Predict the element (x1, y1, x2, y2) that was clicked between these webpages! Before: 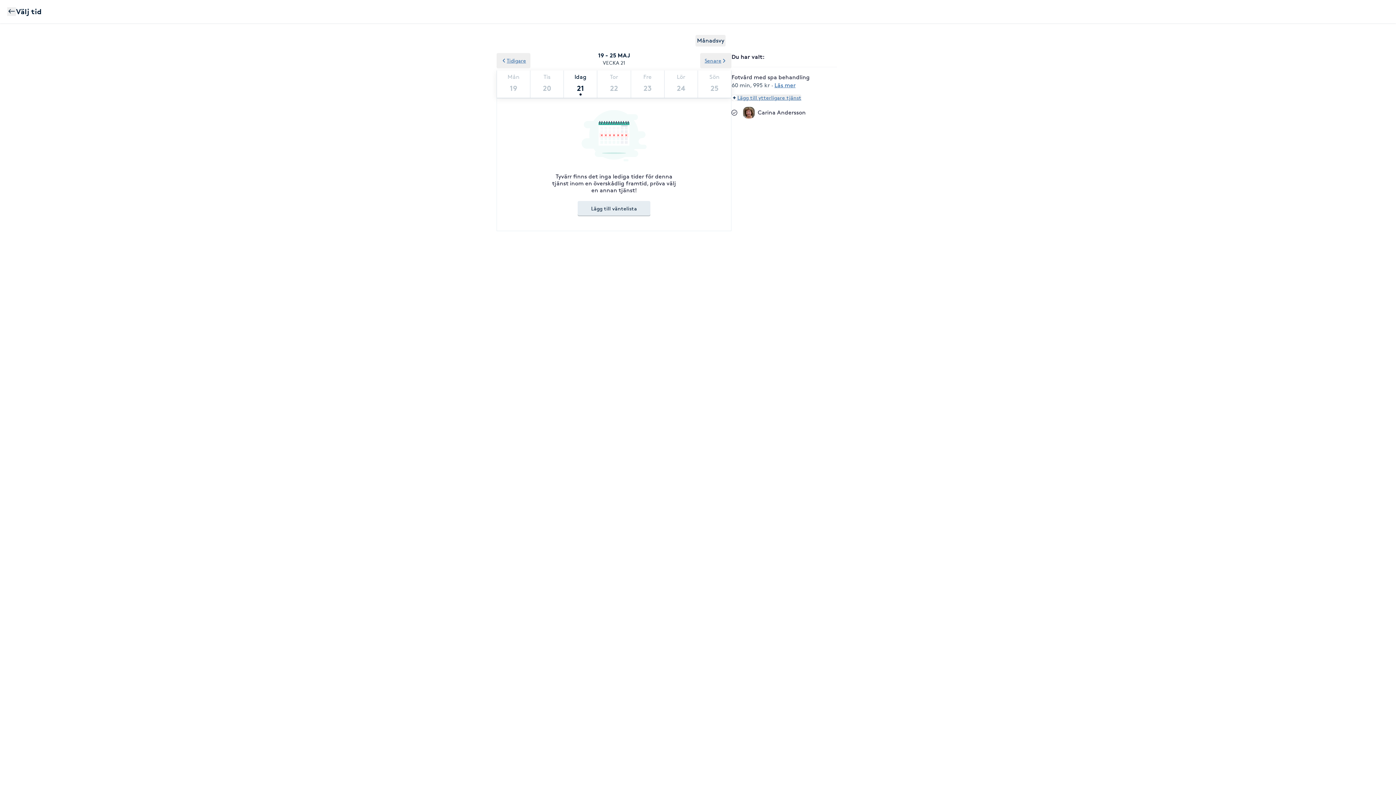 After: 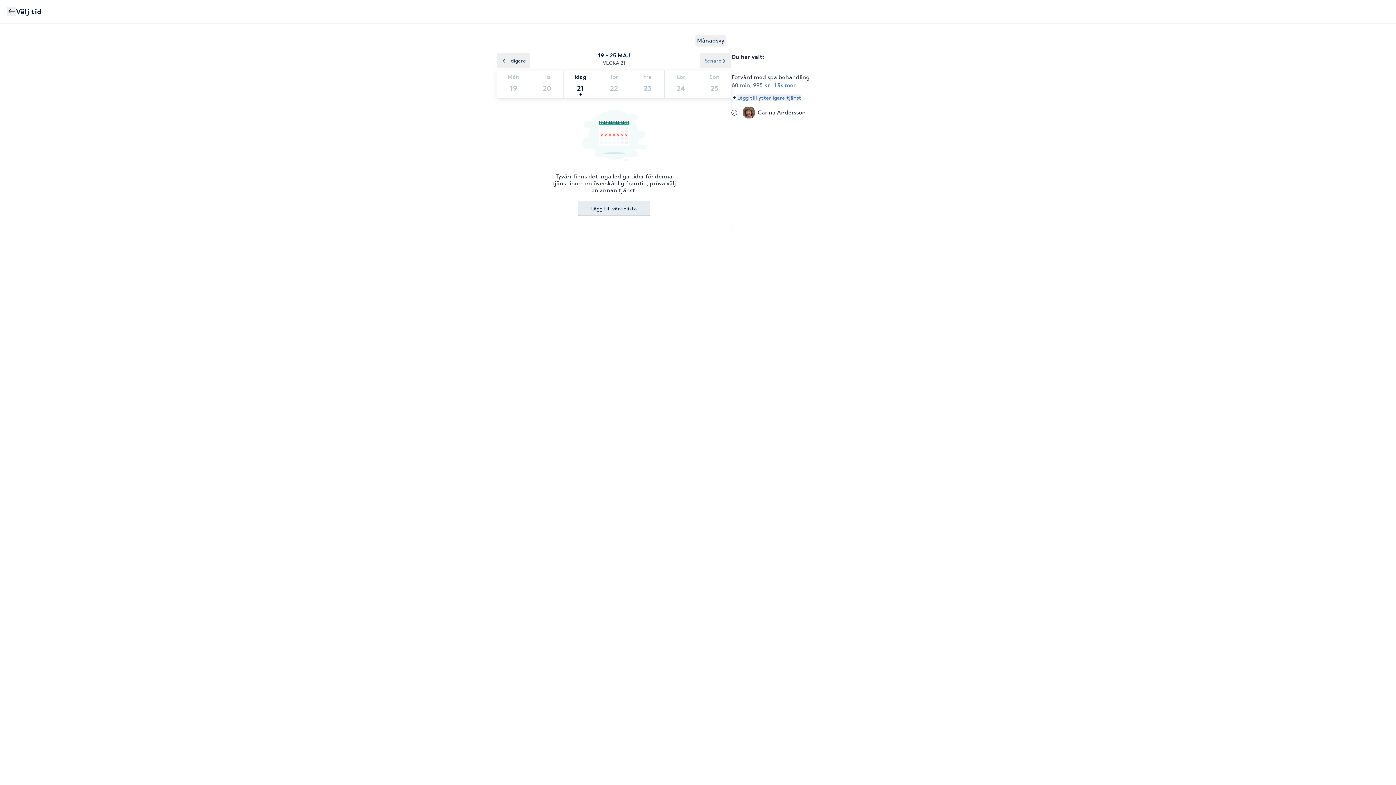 Action: label: Tidigare bbox: (496, 53, 530, 68)